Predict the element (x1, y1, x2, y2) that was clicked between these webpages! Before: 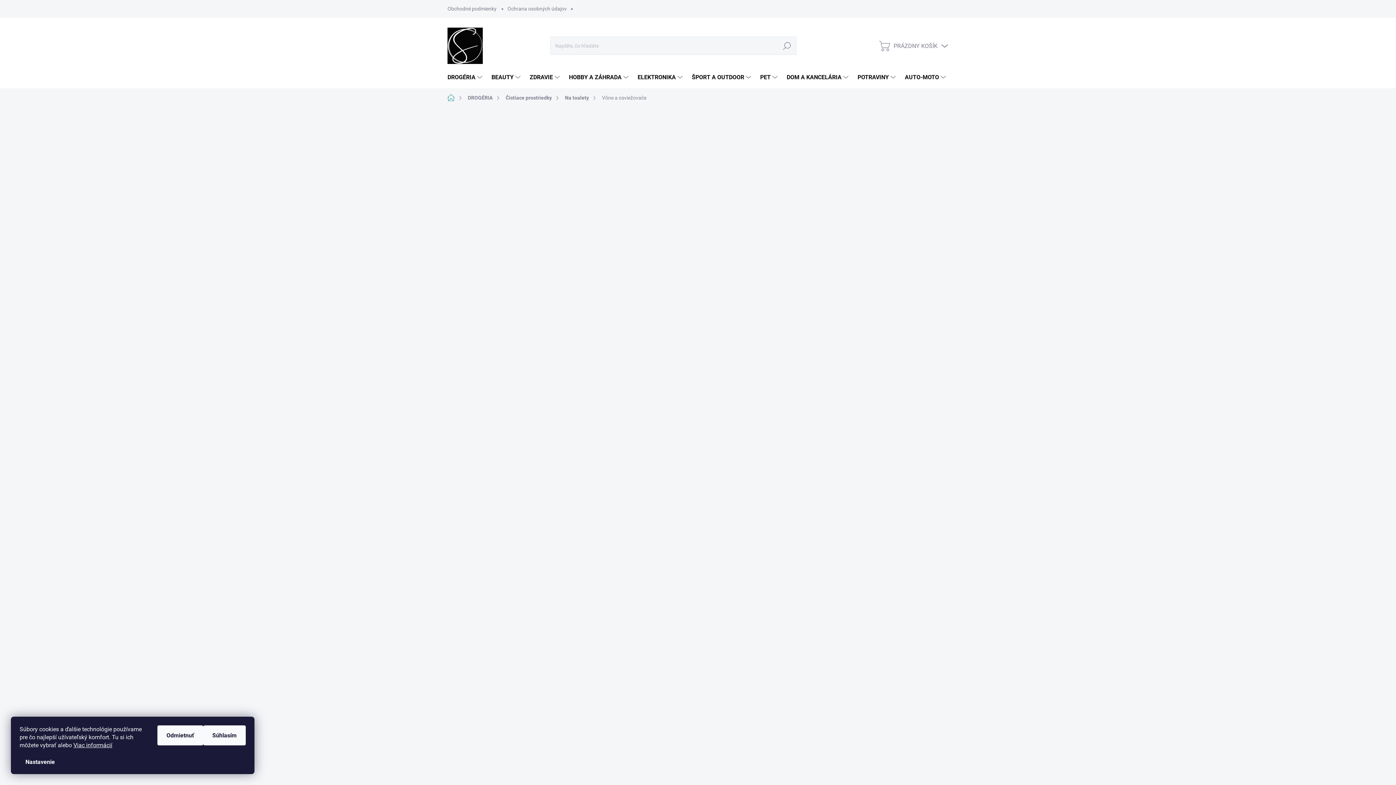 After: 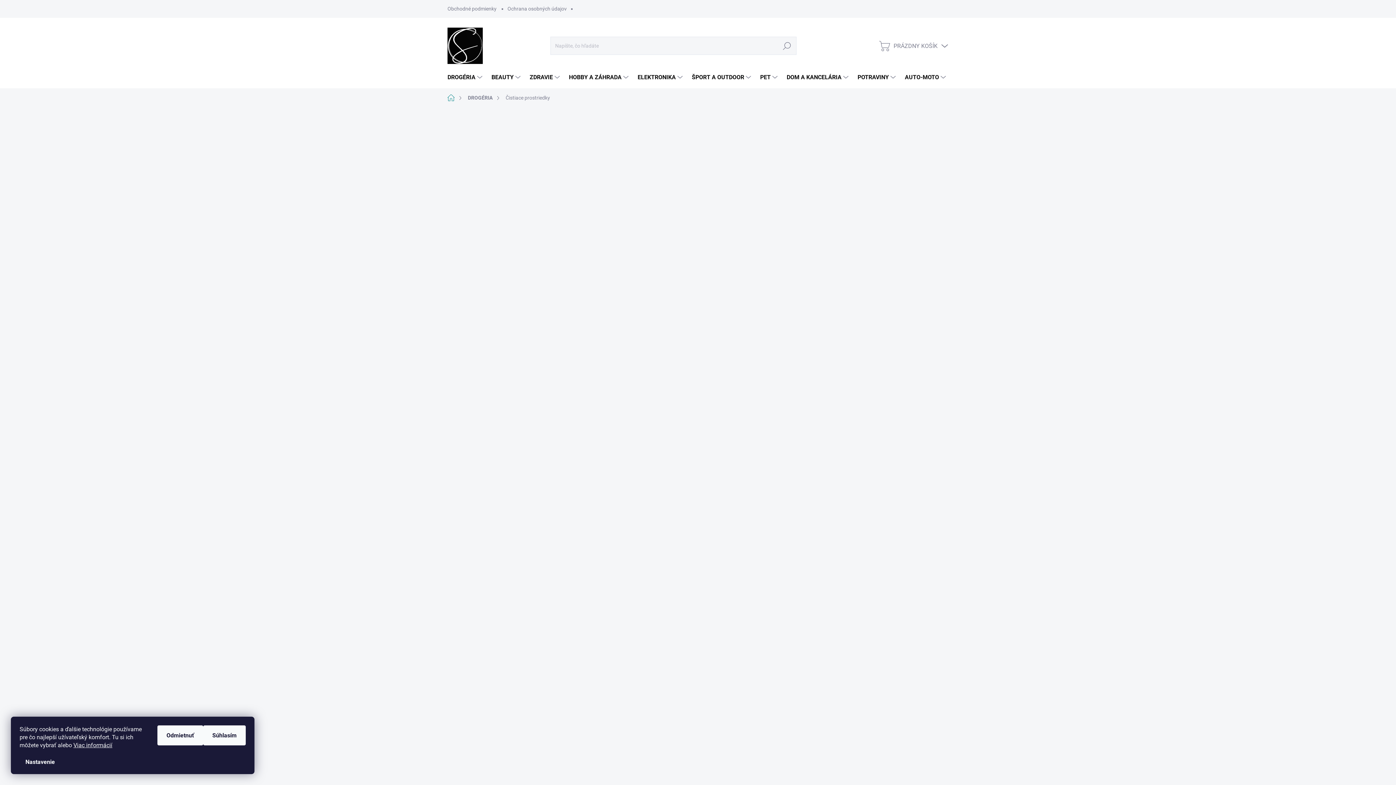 Action: label: Čistiace prostriedky bbox: (500, 92, 559, 104)